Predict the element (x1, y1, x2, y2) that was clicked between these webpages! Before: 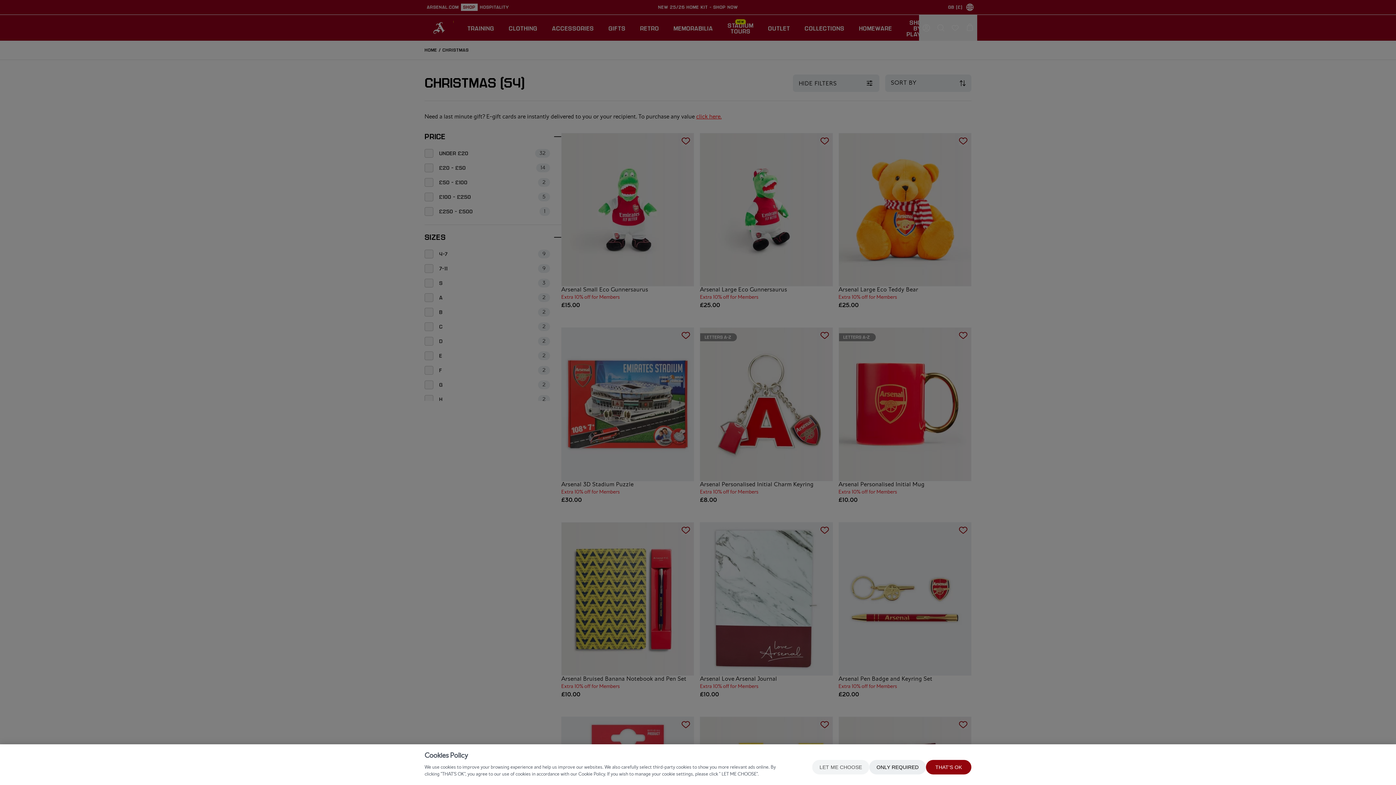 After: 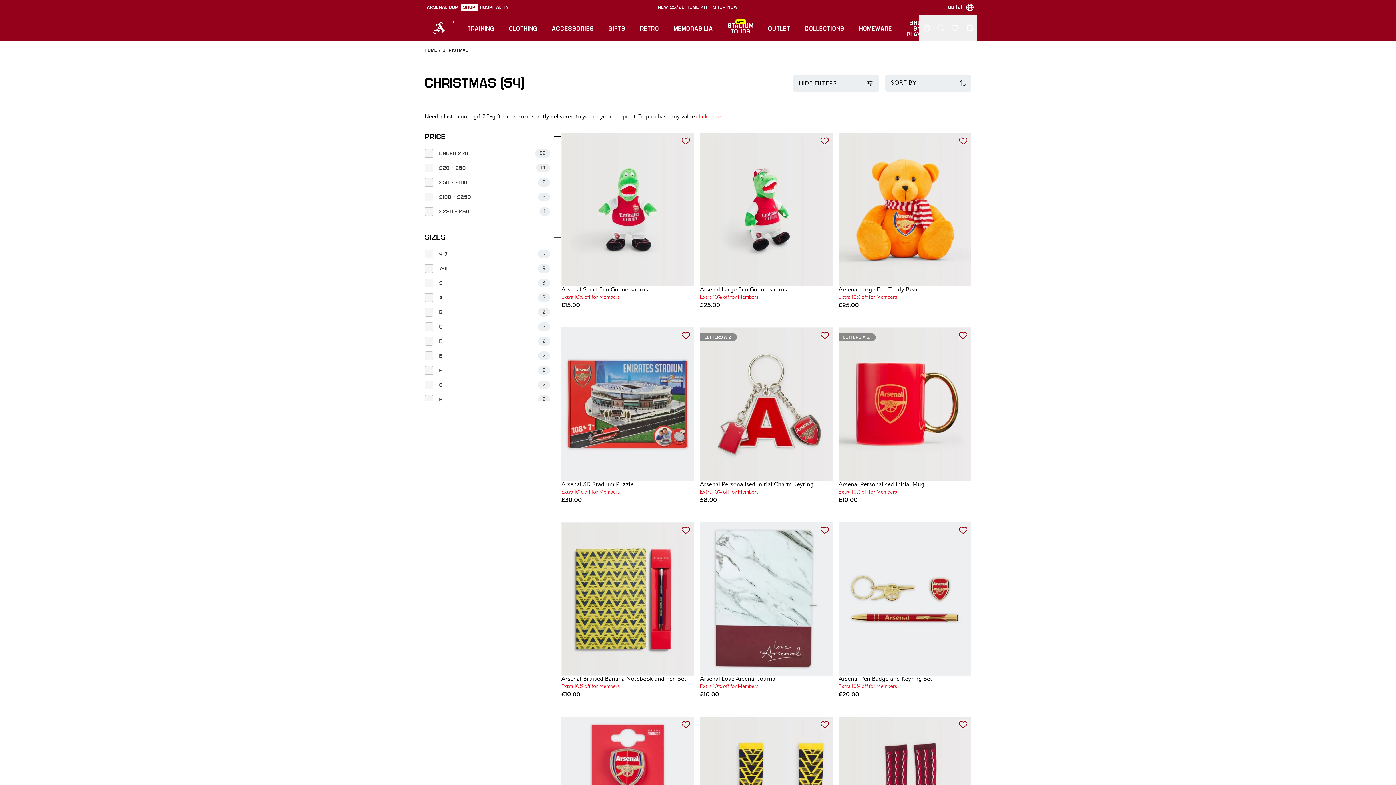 Action: bbox: (926, 760, 971, 774) label: THAT'S OK